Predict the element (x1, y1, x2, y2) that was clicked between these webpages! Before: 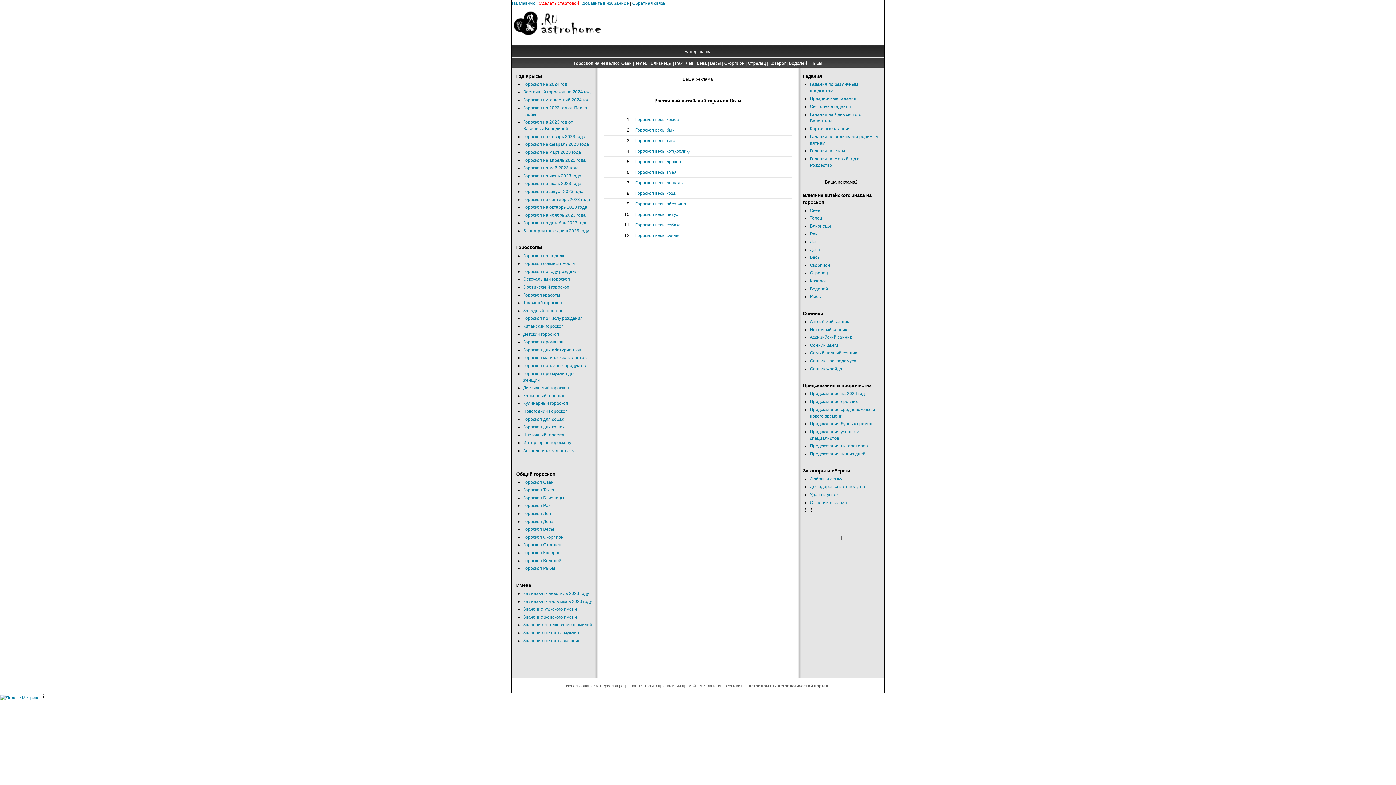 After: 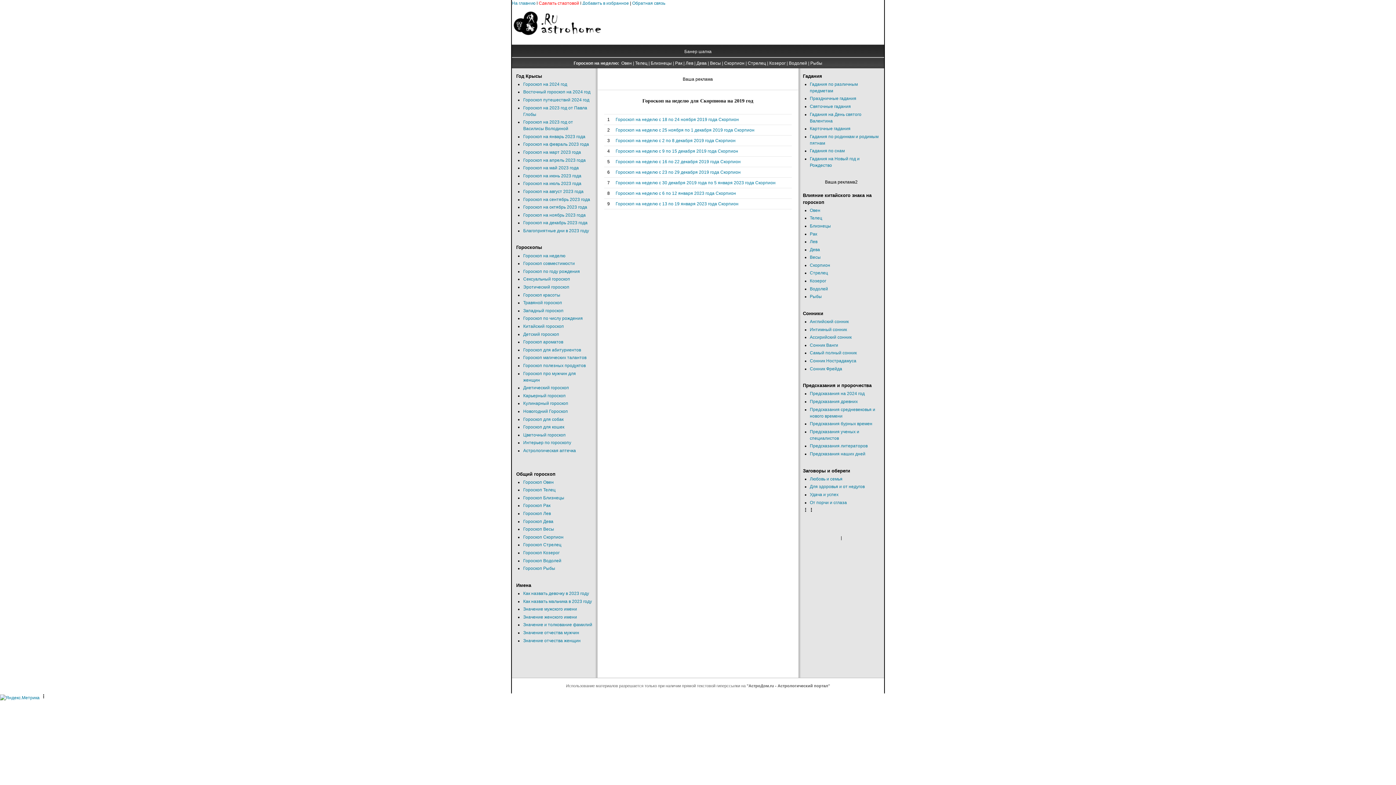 Action: label: Скорпион bbox: (724, 60, 744, 65)